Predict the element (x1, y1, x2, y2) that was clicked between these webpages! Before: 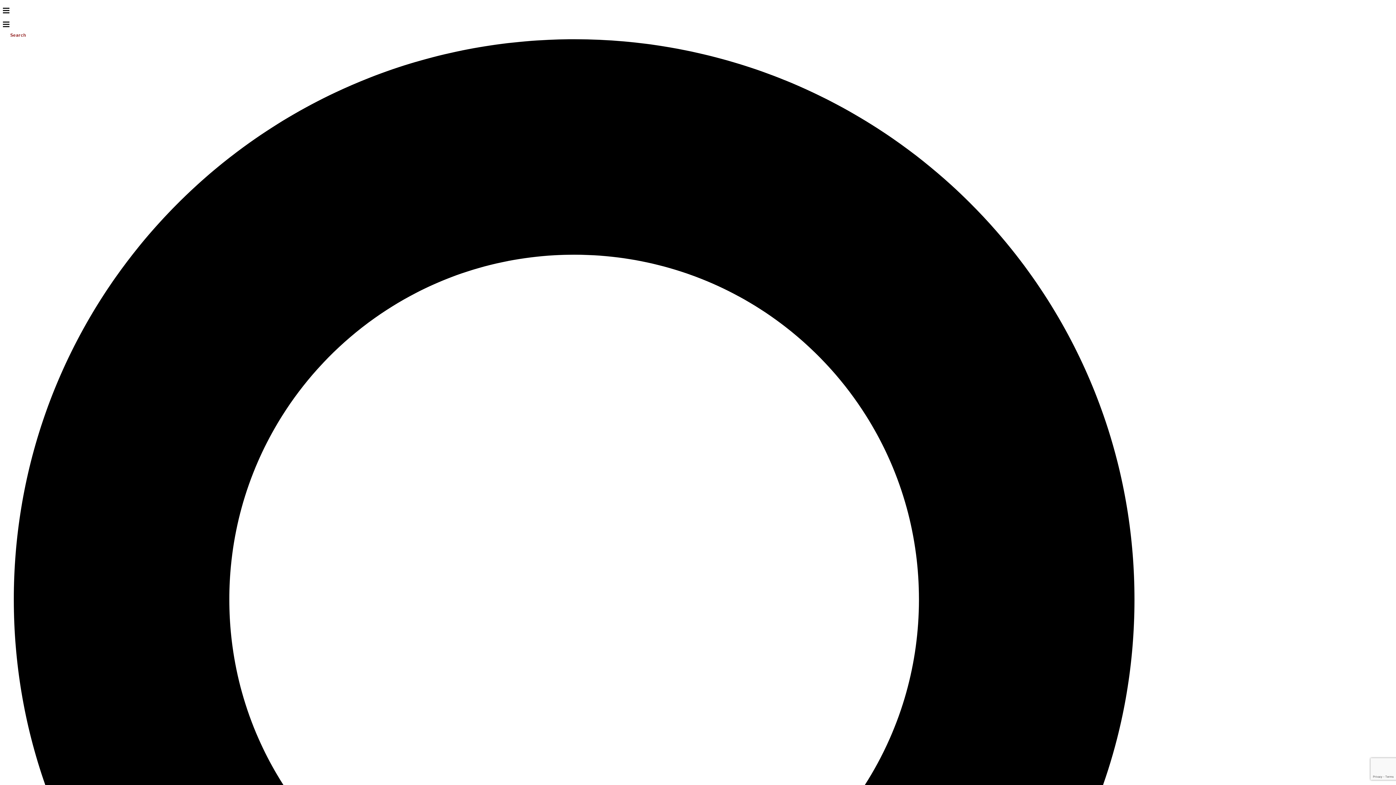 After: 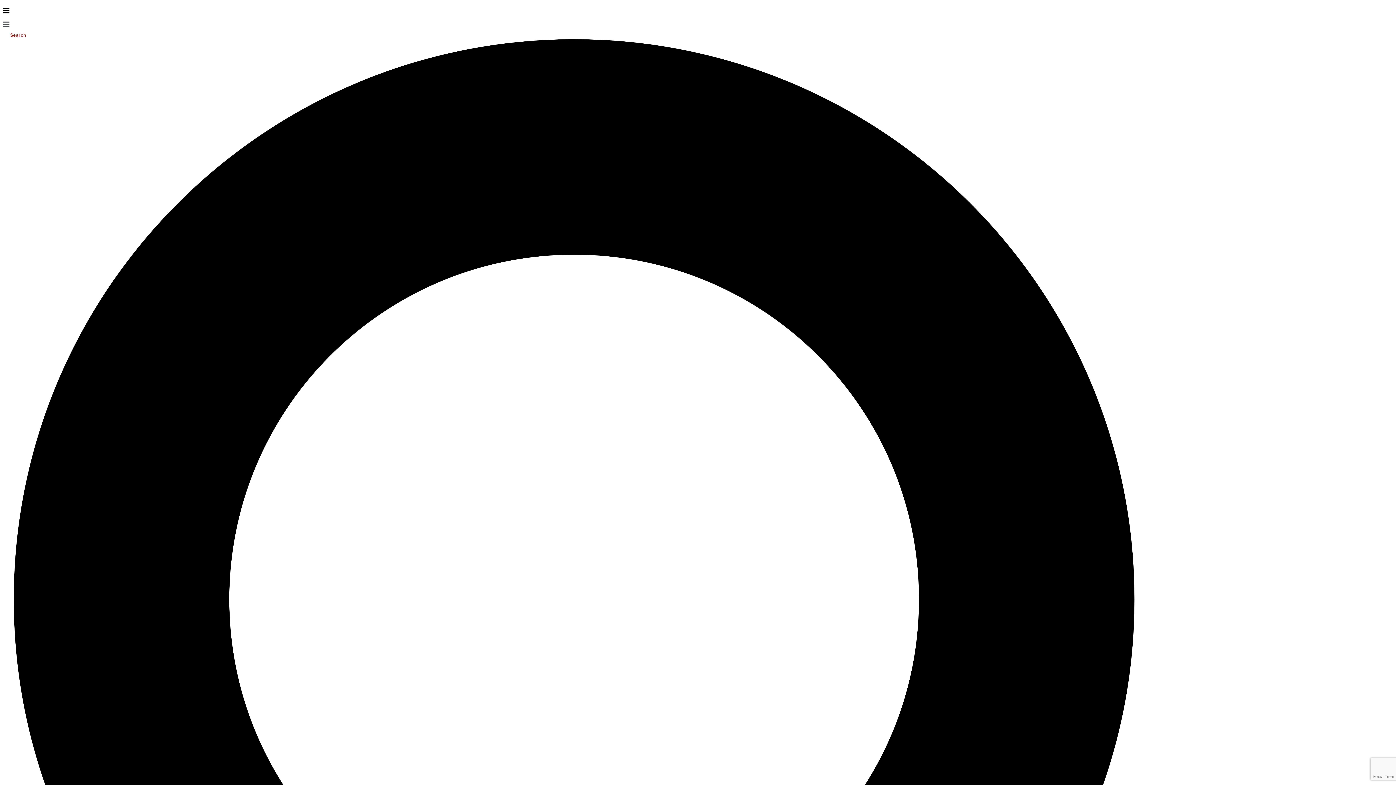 Action: bbox: (2, 22, 9, 29)